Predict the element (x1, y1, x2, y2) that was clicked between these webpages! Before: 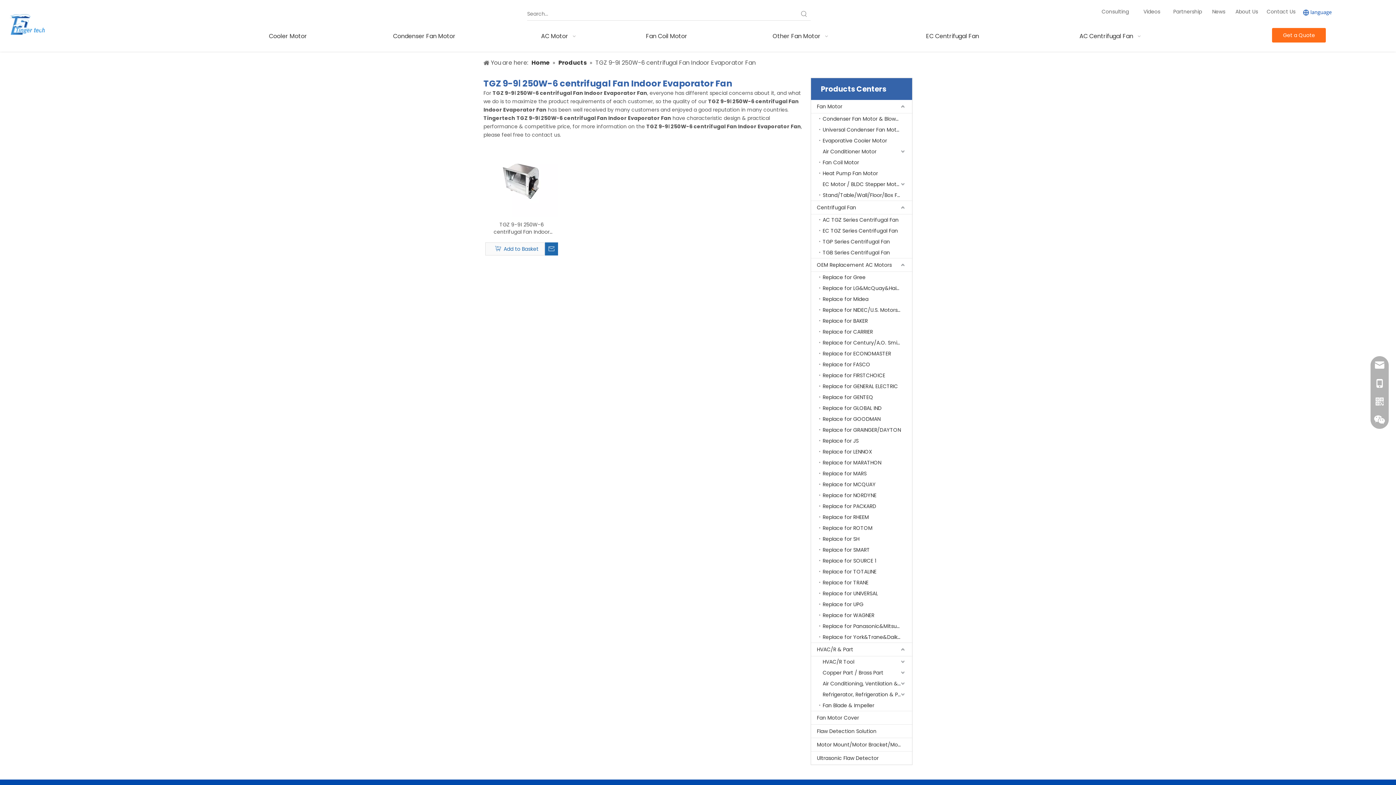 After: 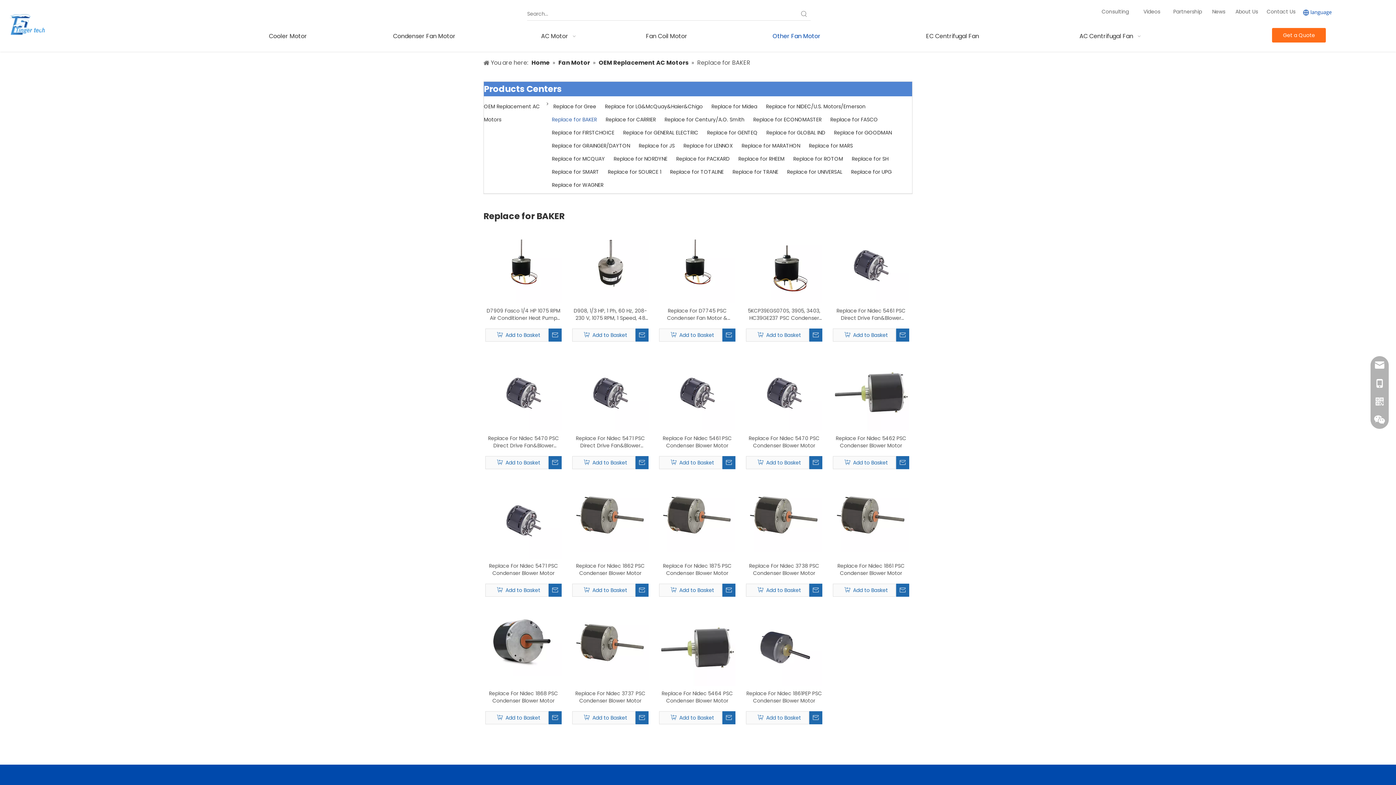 Action: label: Replace for BAKER bbox: (819, 315, 912, 326)